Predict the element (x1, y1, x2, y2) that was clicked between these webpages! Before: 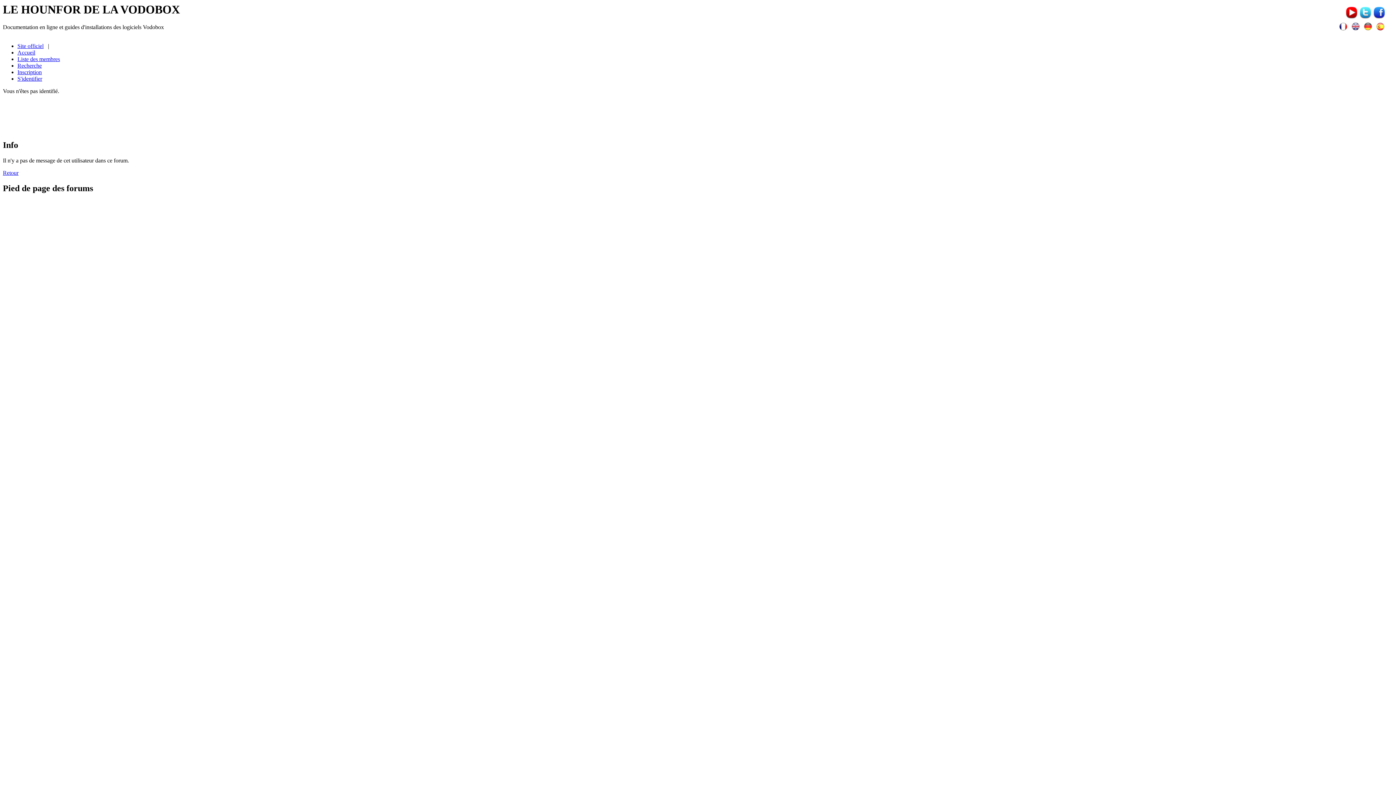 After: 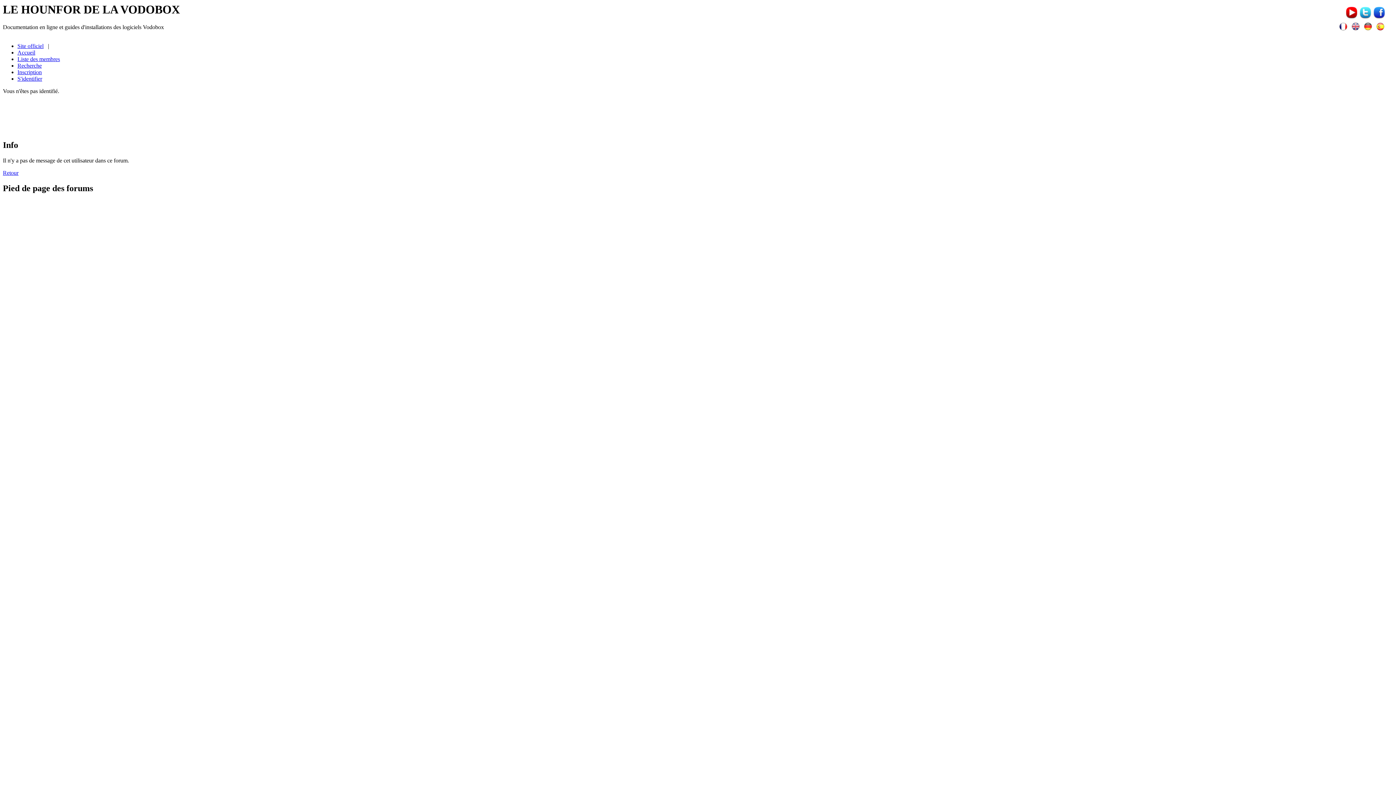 Action: bbox: (1339, 25, 1347, 31)